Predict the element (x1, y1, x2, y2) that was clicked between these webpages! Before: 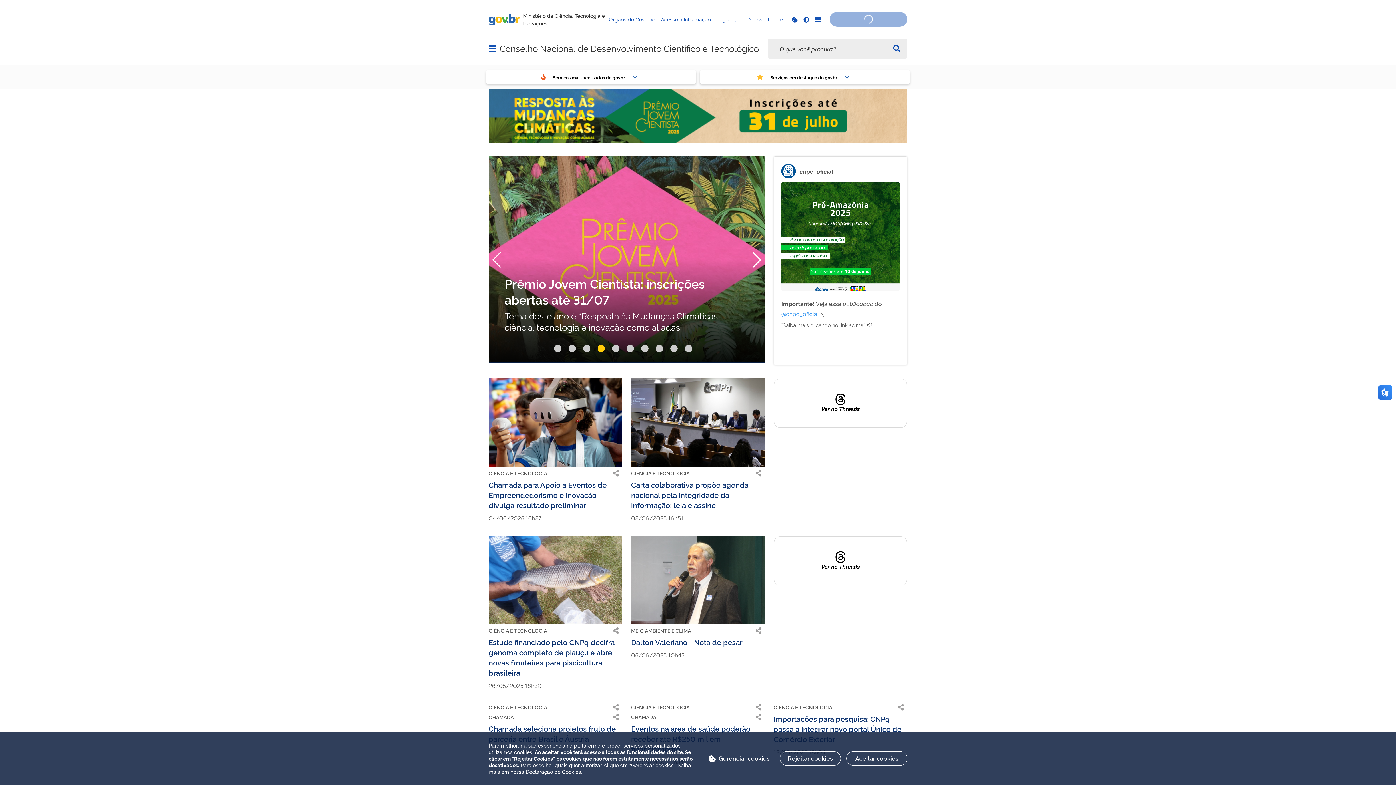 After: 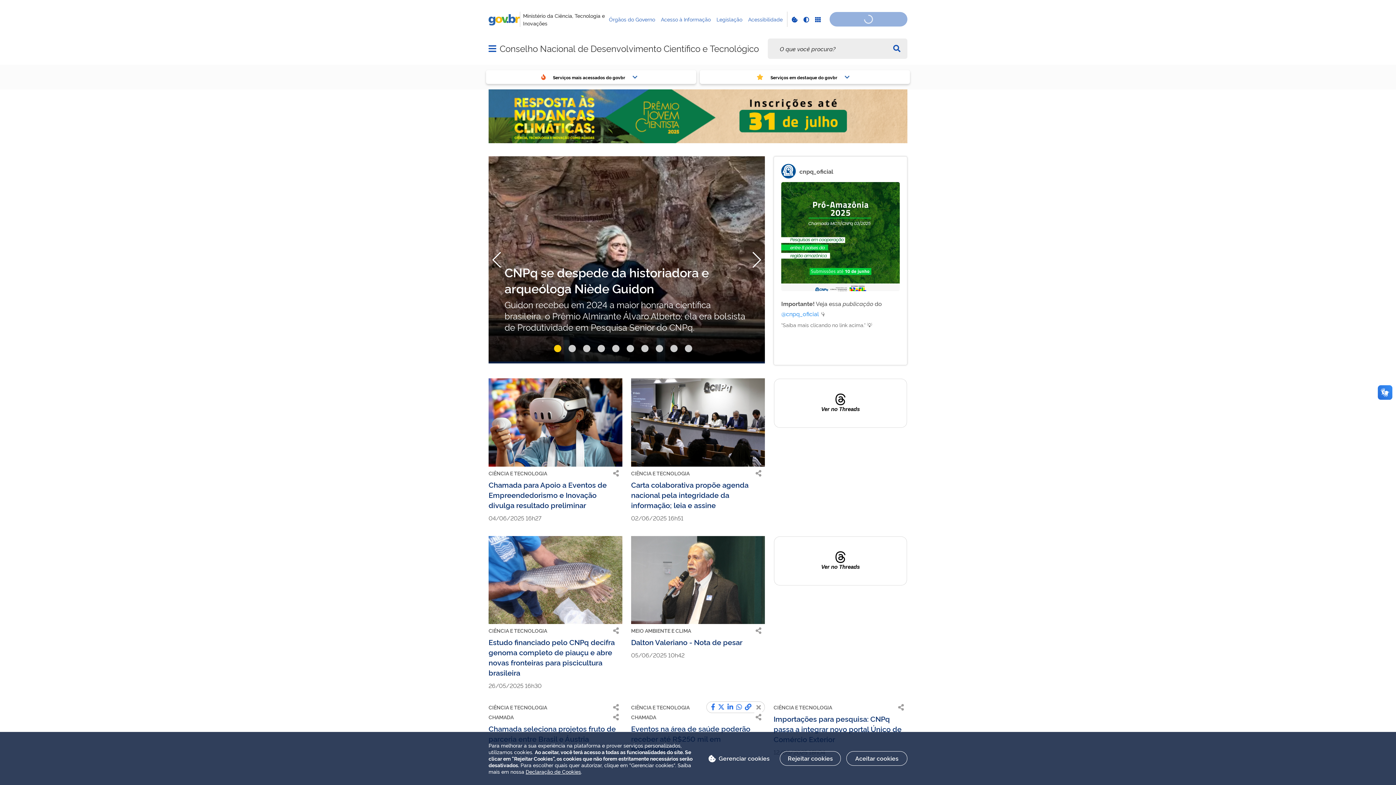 Action: bbox: (752, 702, 764, 713)